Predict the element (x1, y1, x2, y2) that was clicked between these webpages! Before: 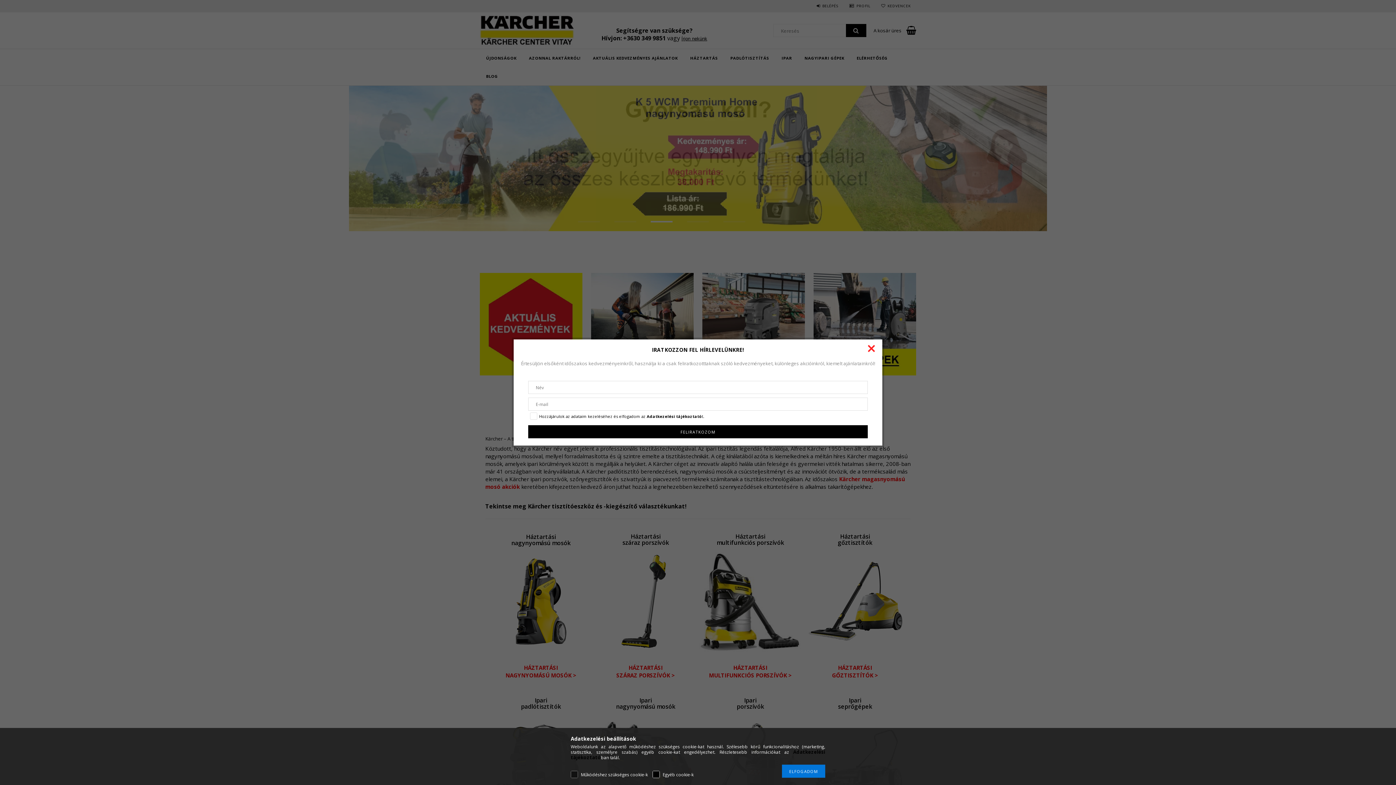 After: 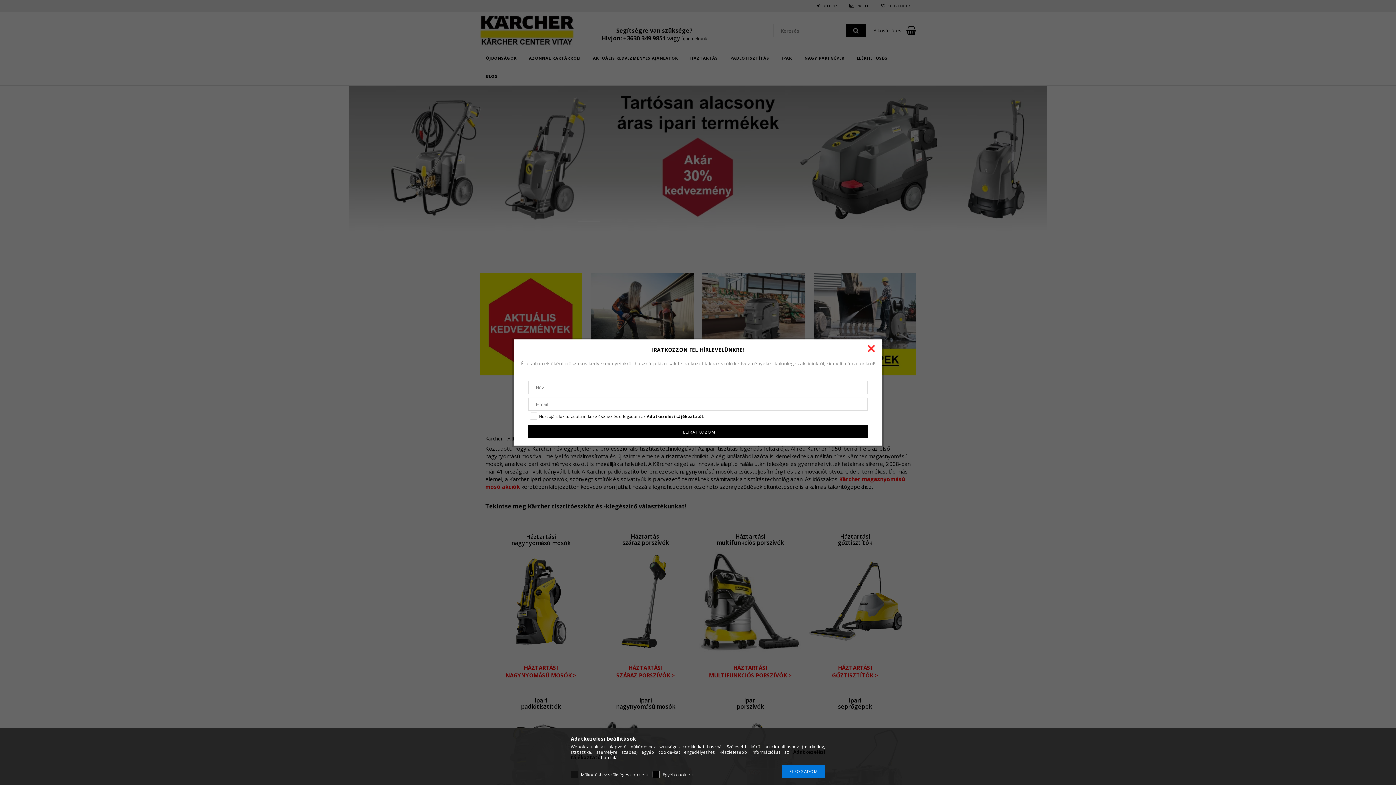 Action: label: Adatkezelési tájékoztató bbox: (646, 413, 701, 419)